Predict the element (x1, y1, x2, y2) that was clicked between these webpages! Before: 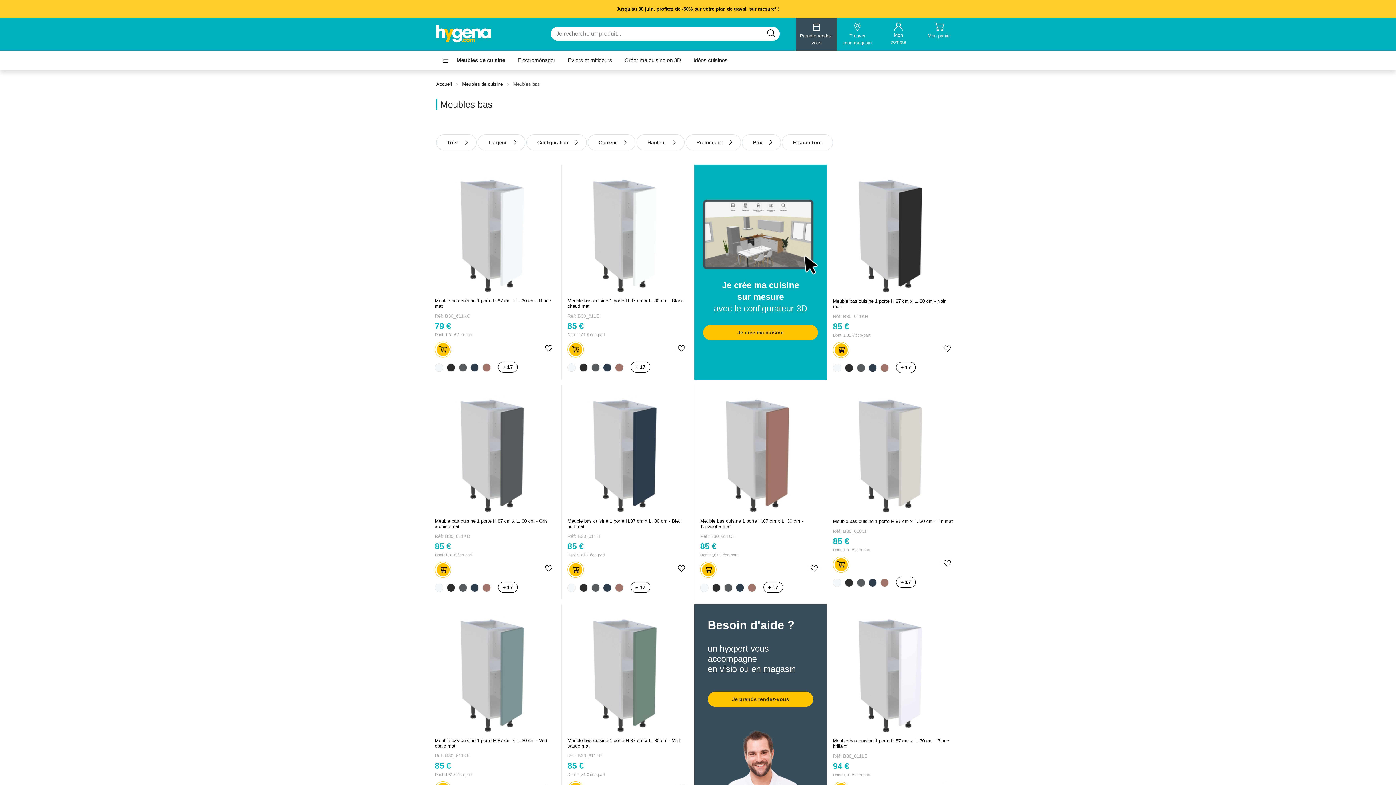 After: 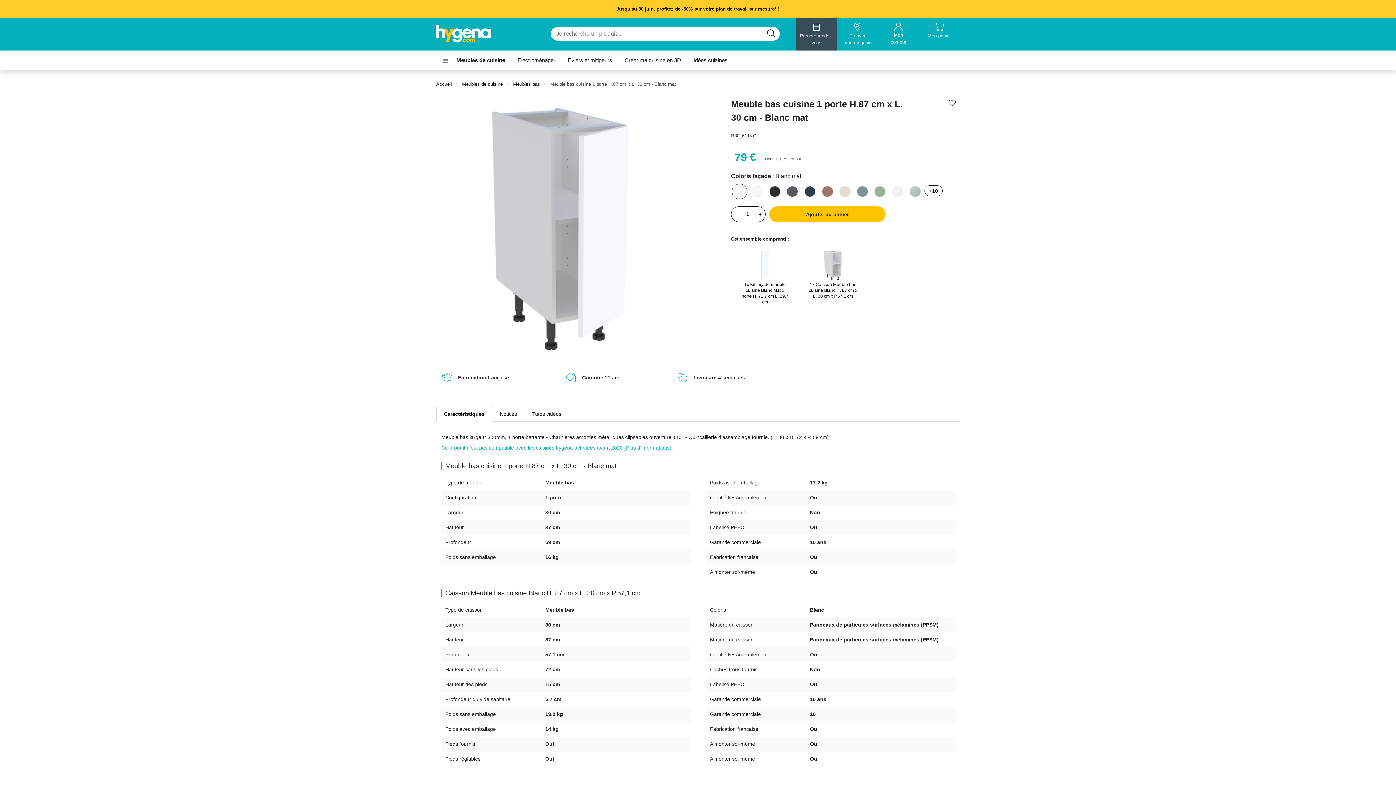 Action: label: + 17 bbox: (630, 361, 650, 372)